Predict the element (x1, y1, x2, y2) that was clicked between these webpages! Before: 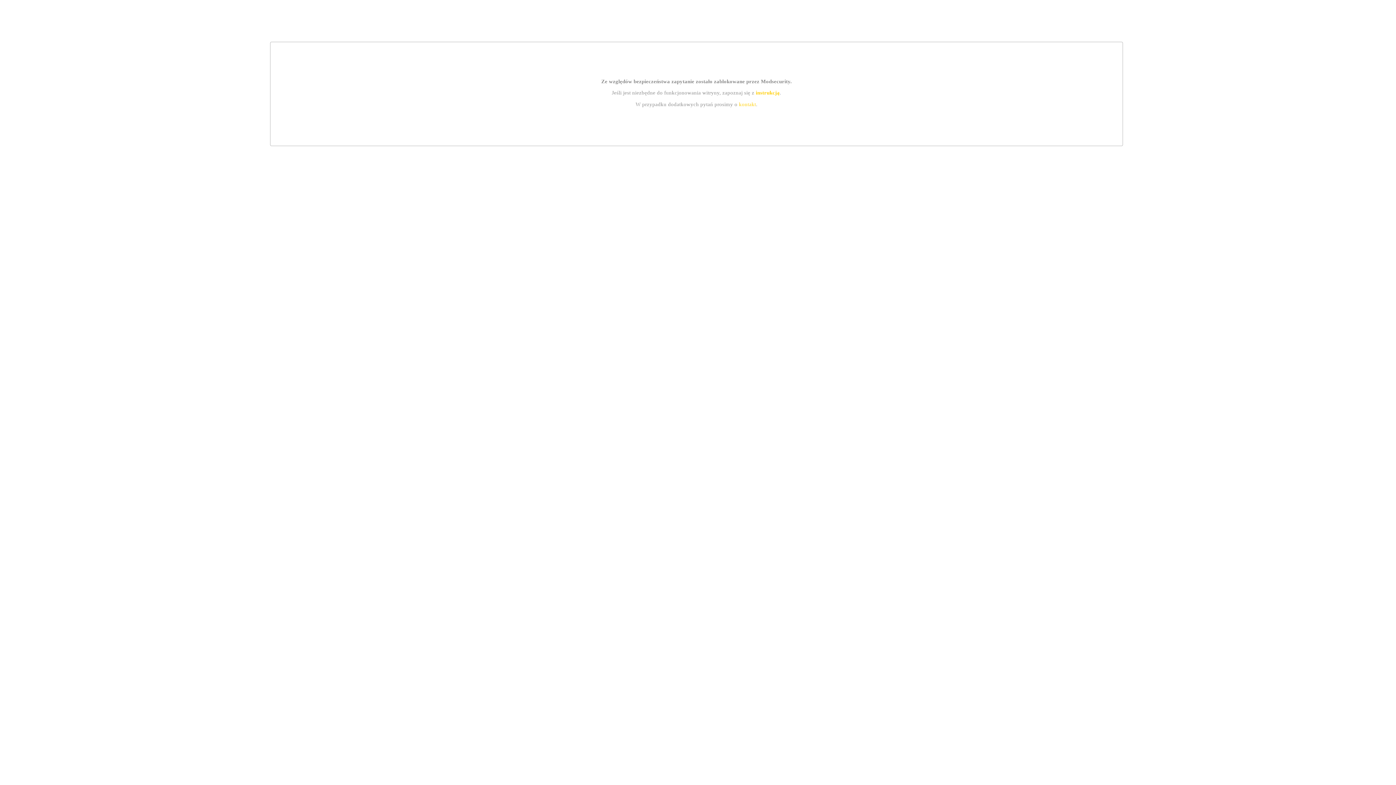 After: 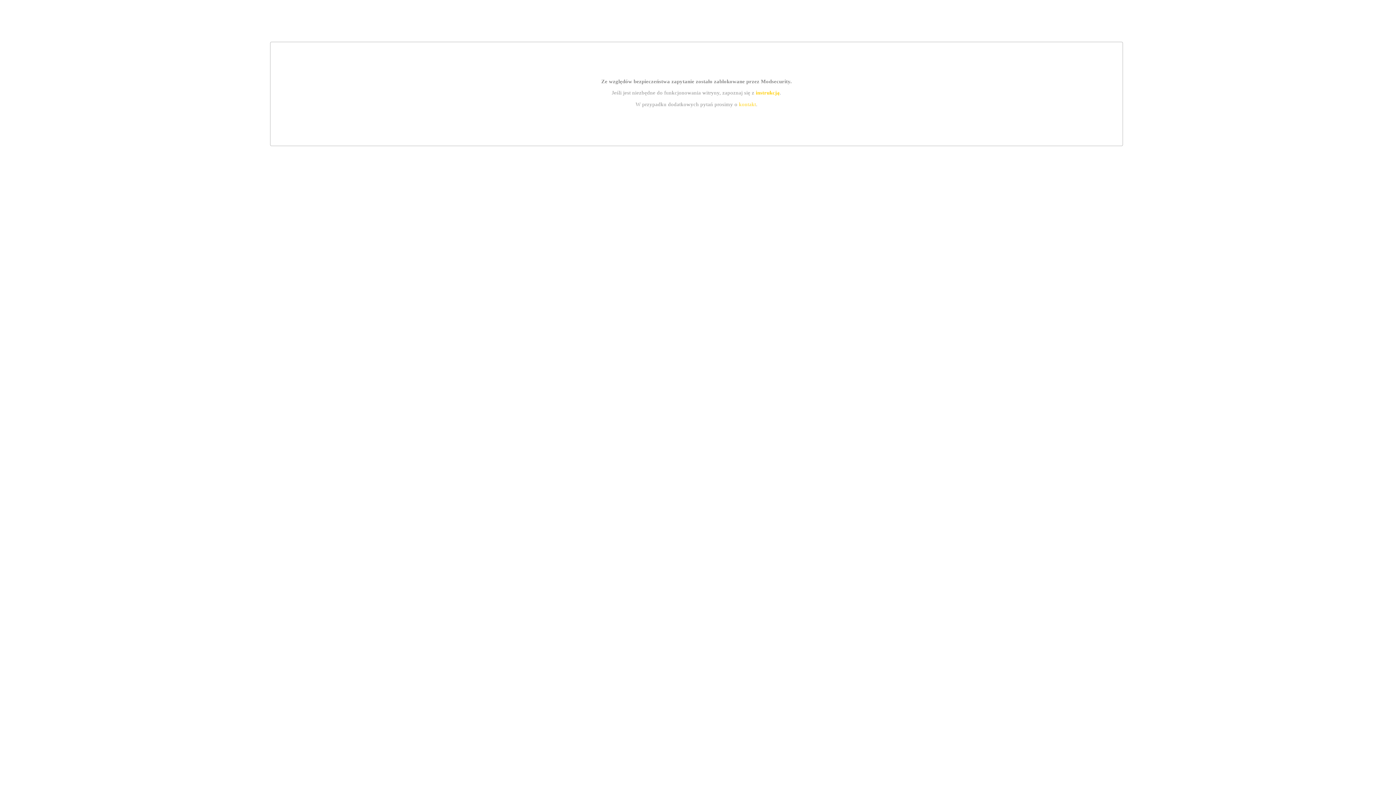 Action: bbox: (739, 101, 756, 107) label: kontakt